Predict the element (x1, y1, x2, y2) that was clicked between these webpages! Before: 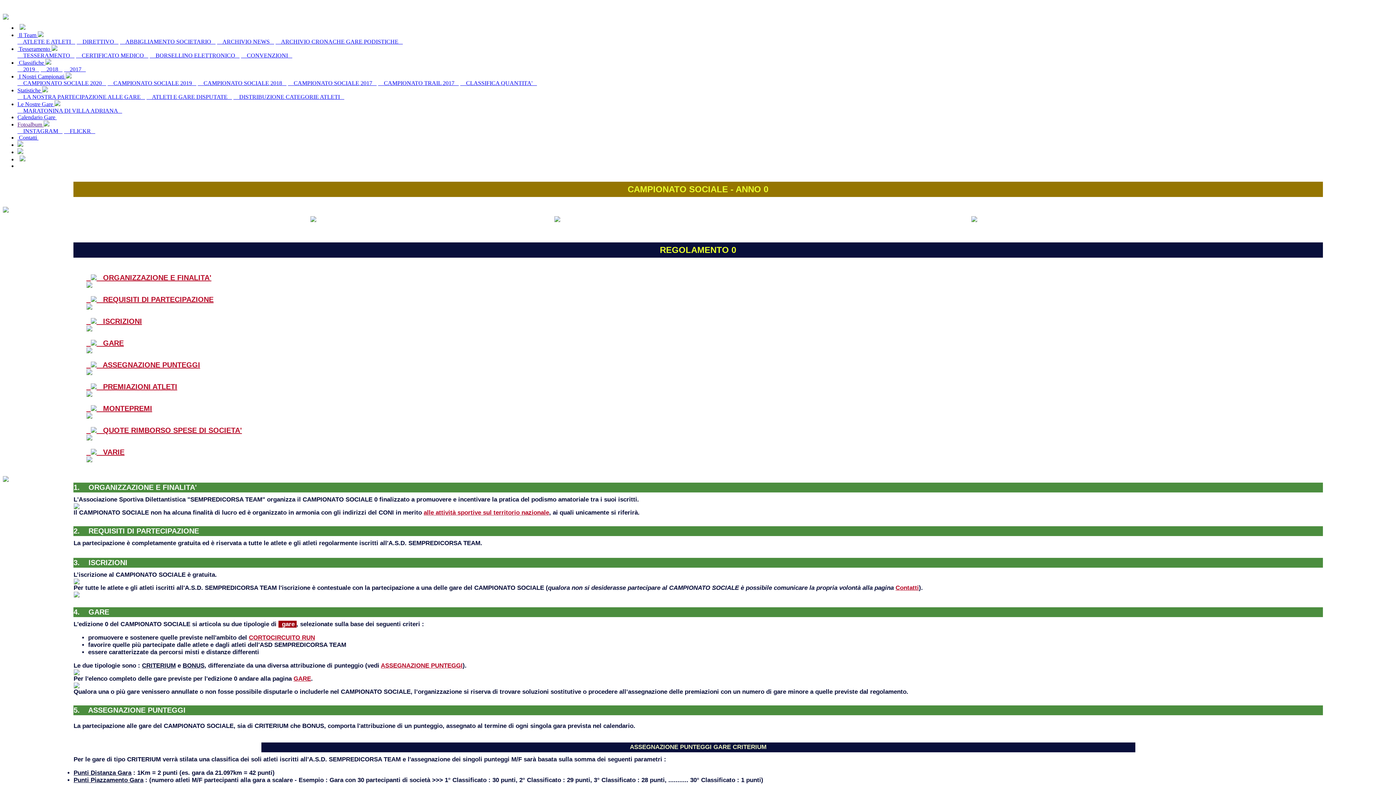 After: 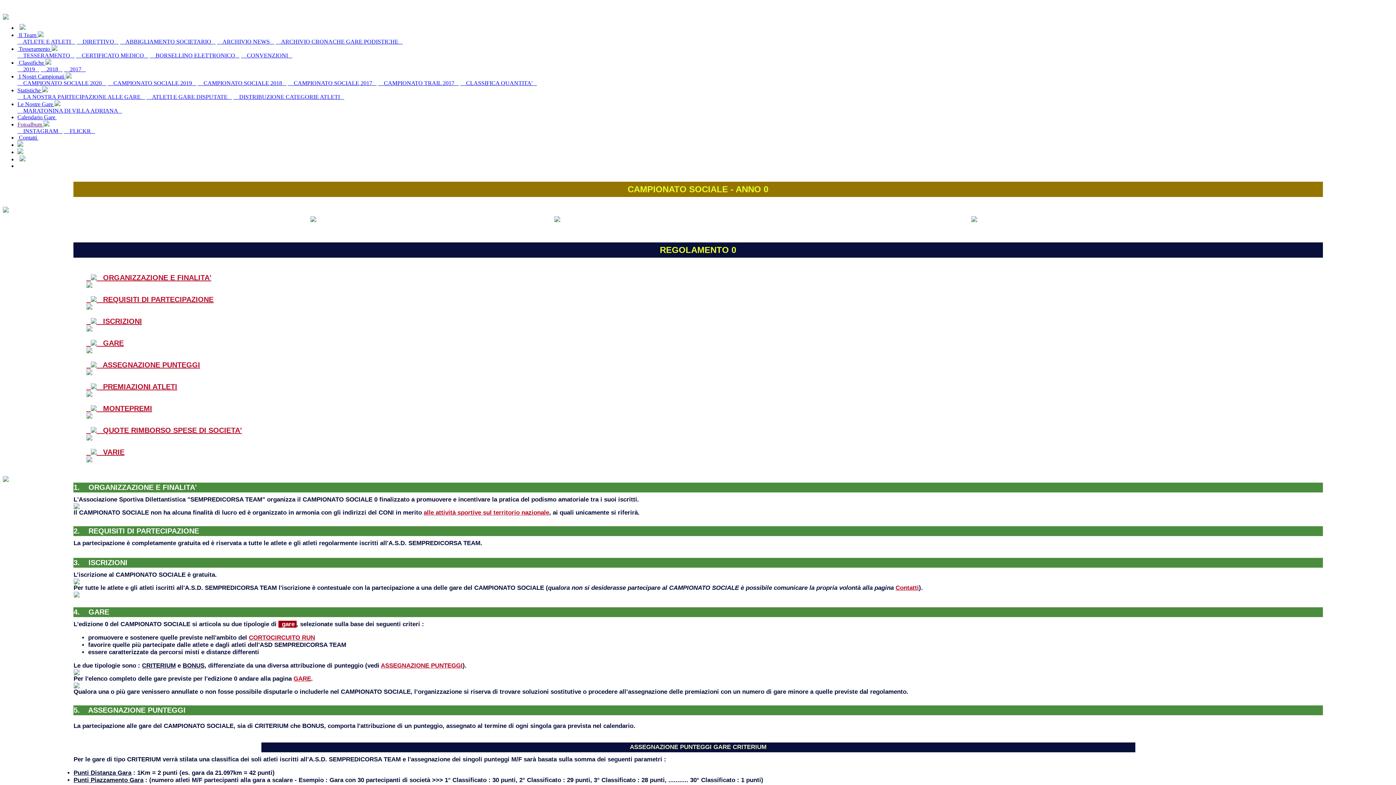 Action: label:     DIRETTIVO    bbox: (76, 38, 118, 44)